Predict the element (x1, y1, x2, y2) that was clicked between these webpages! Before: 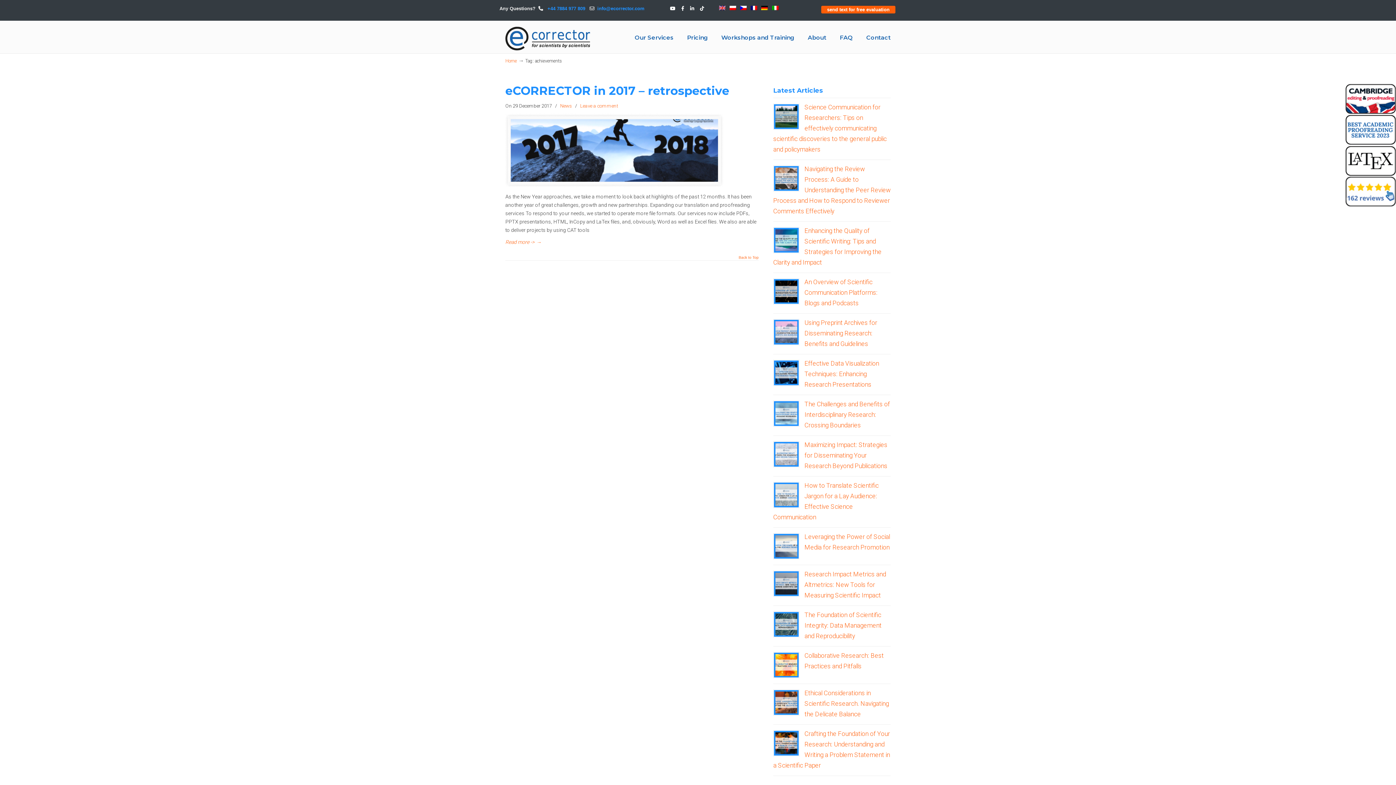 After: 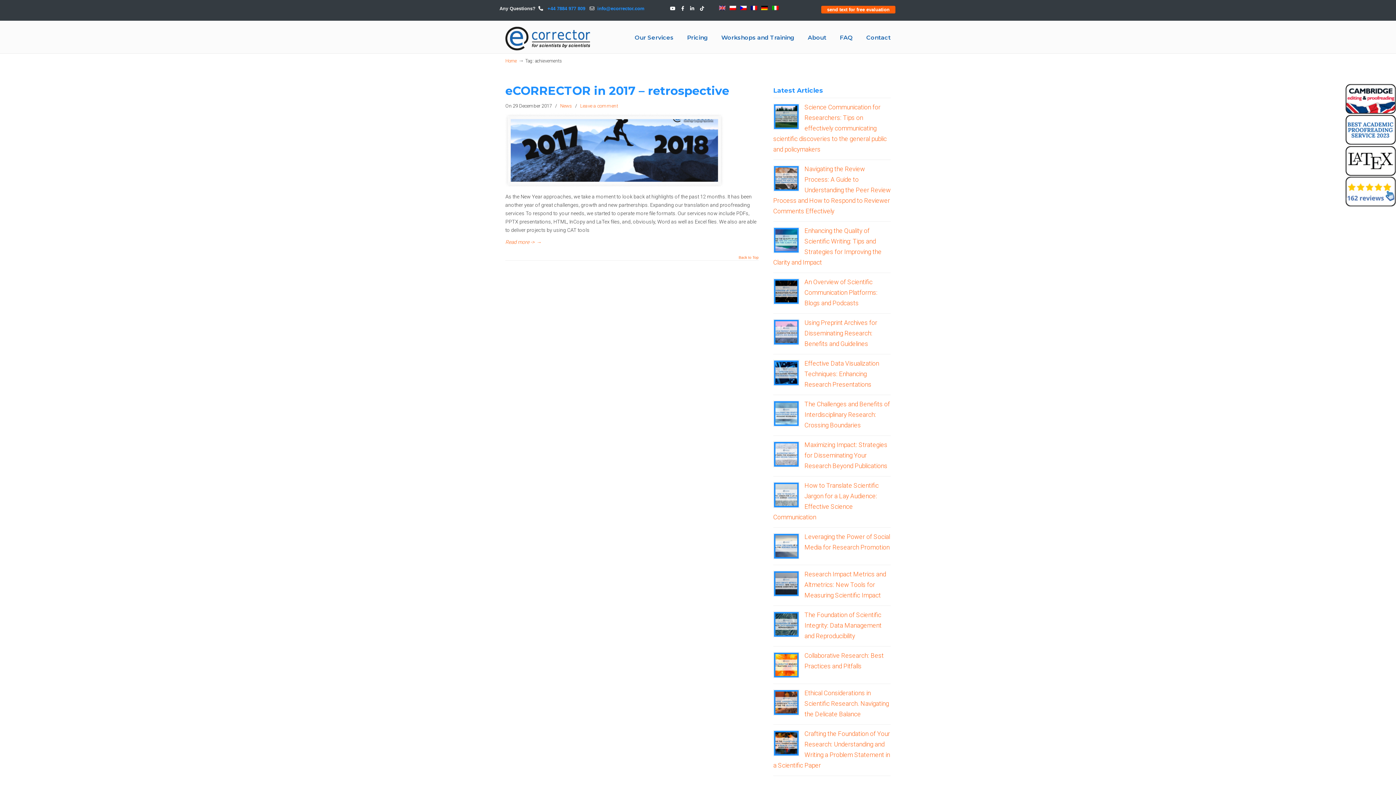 Action: bbox: (687, 5, 695, 11)